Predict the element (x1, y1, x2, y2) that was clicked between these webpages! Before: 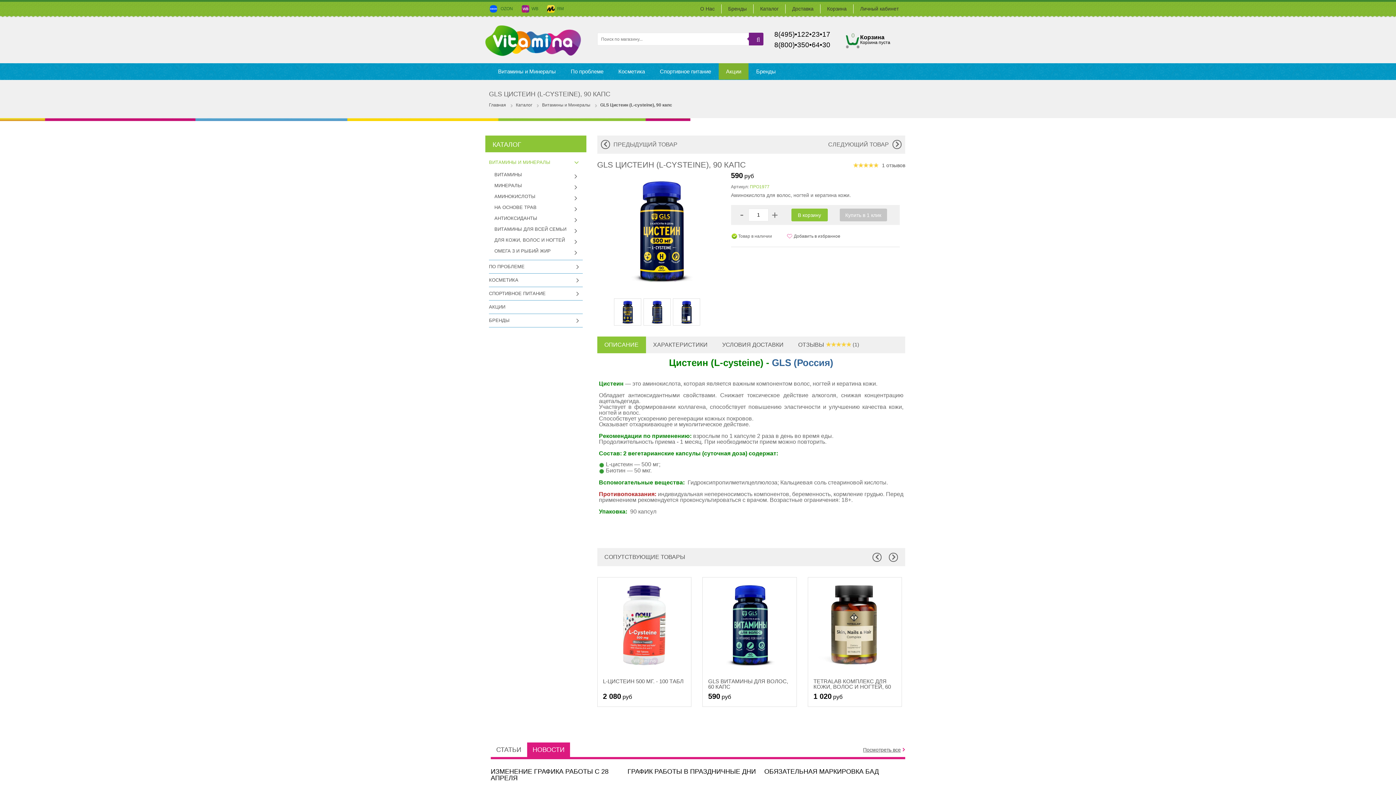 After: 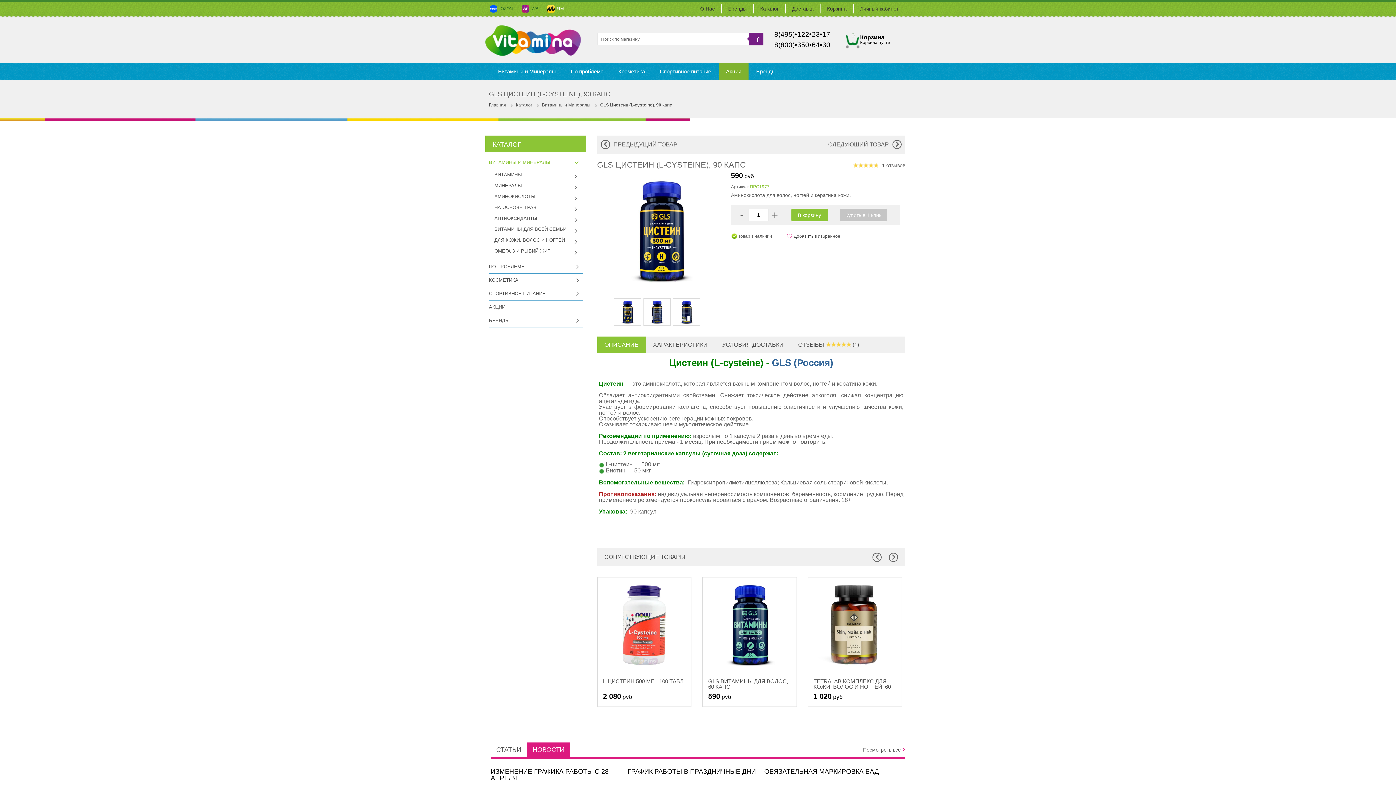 Action: bbox: (542, 4, 568, 13) label:   ЯМ